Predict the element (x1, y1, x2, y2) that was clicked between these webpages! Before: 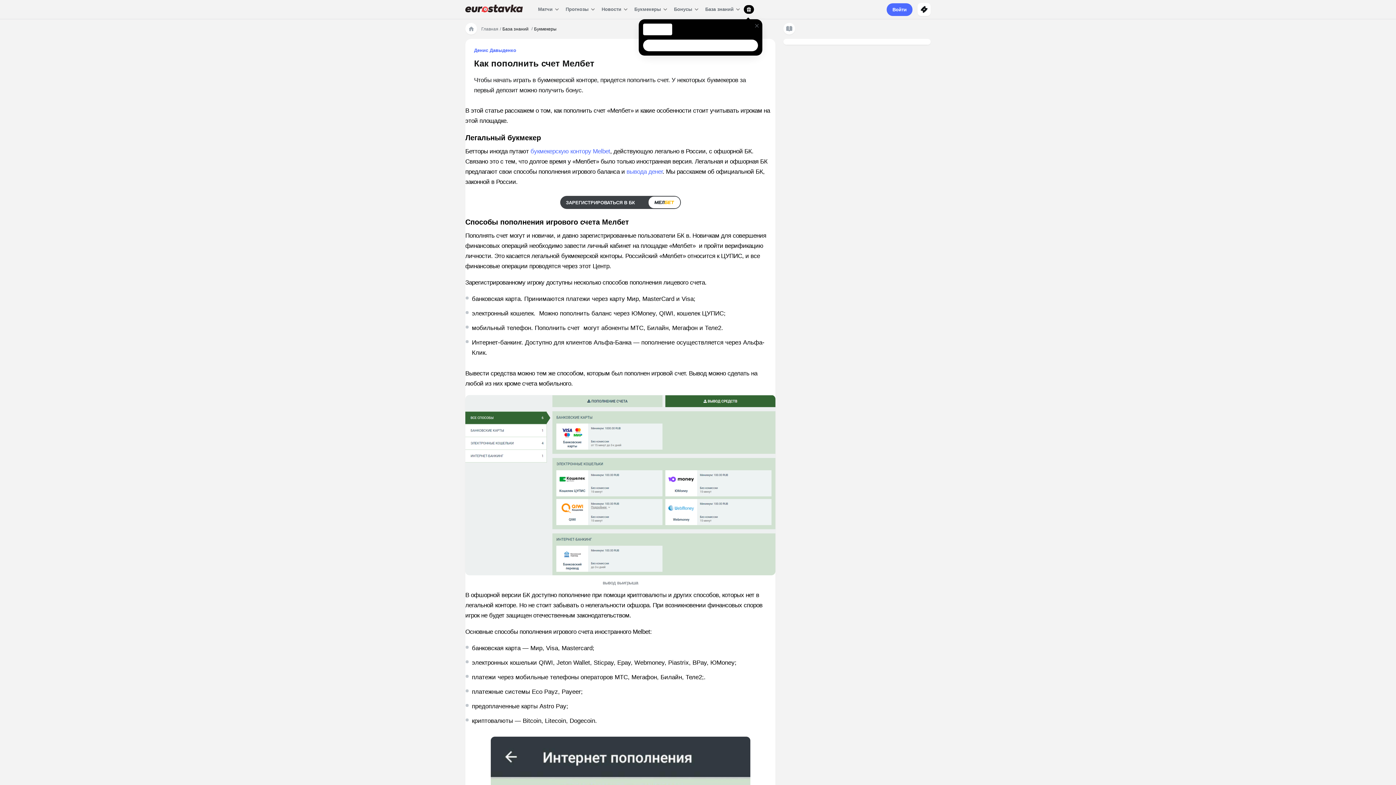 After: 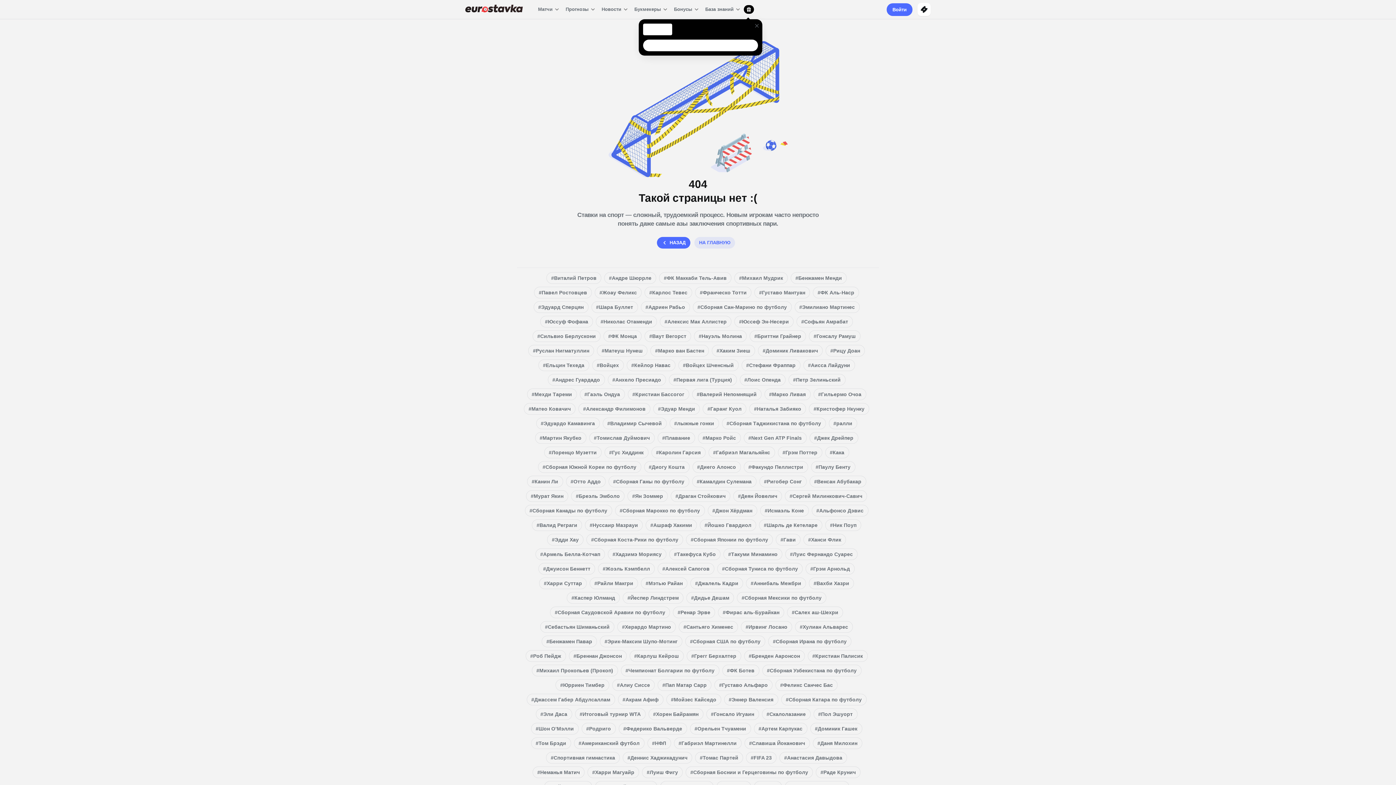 Action: bbox: (530, 148, 610, 154) label: букмекерскую контору Melbet